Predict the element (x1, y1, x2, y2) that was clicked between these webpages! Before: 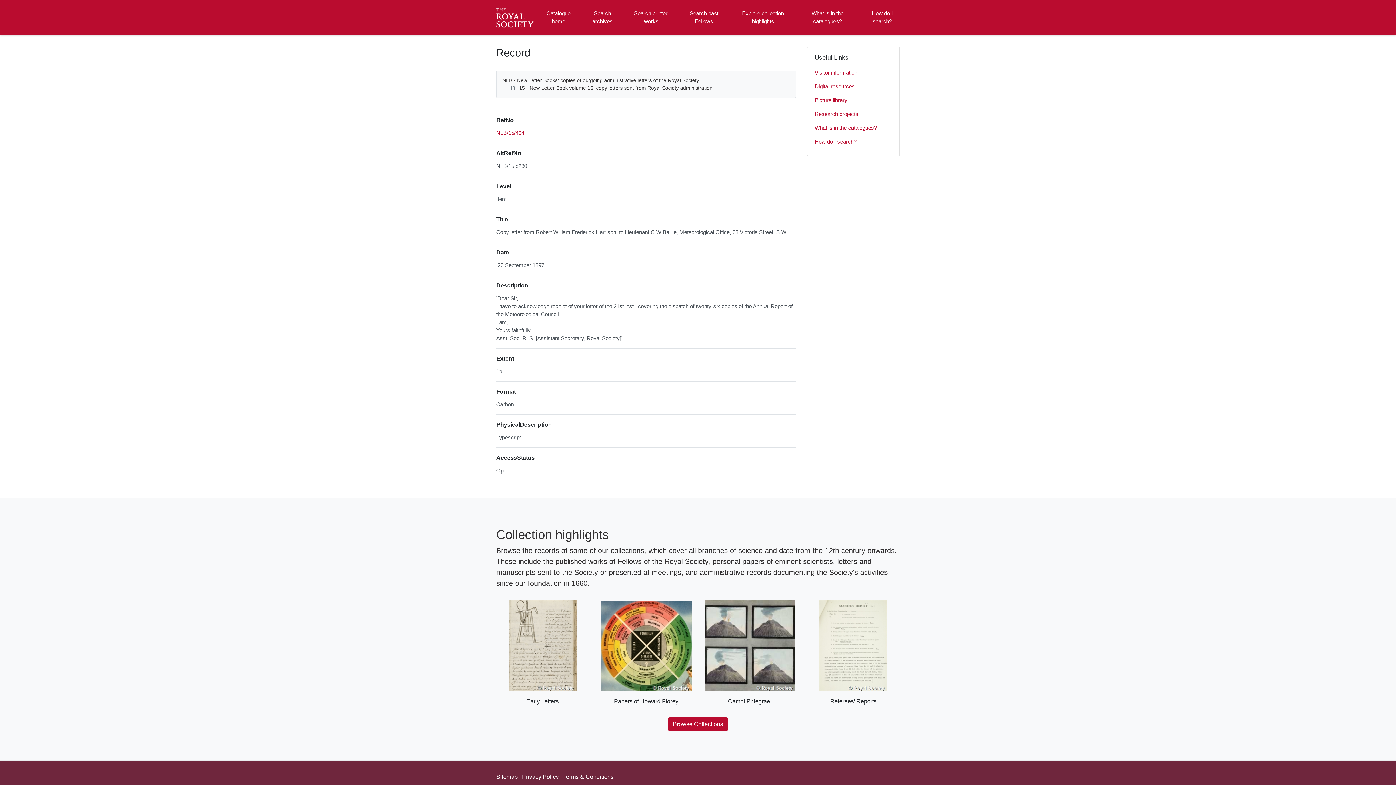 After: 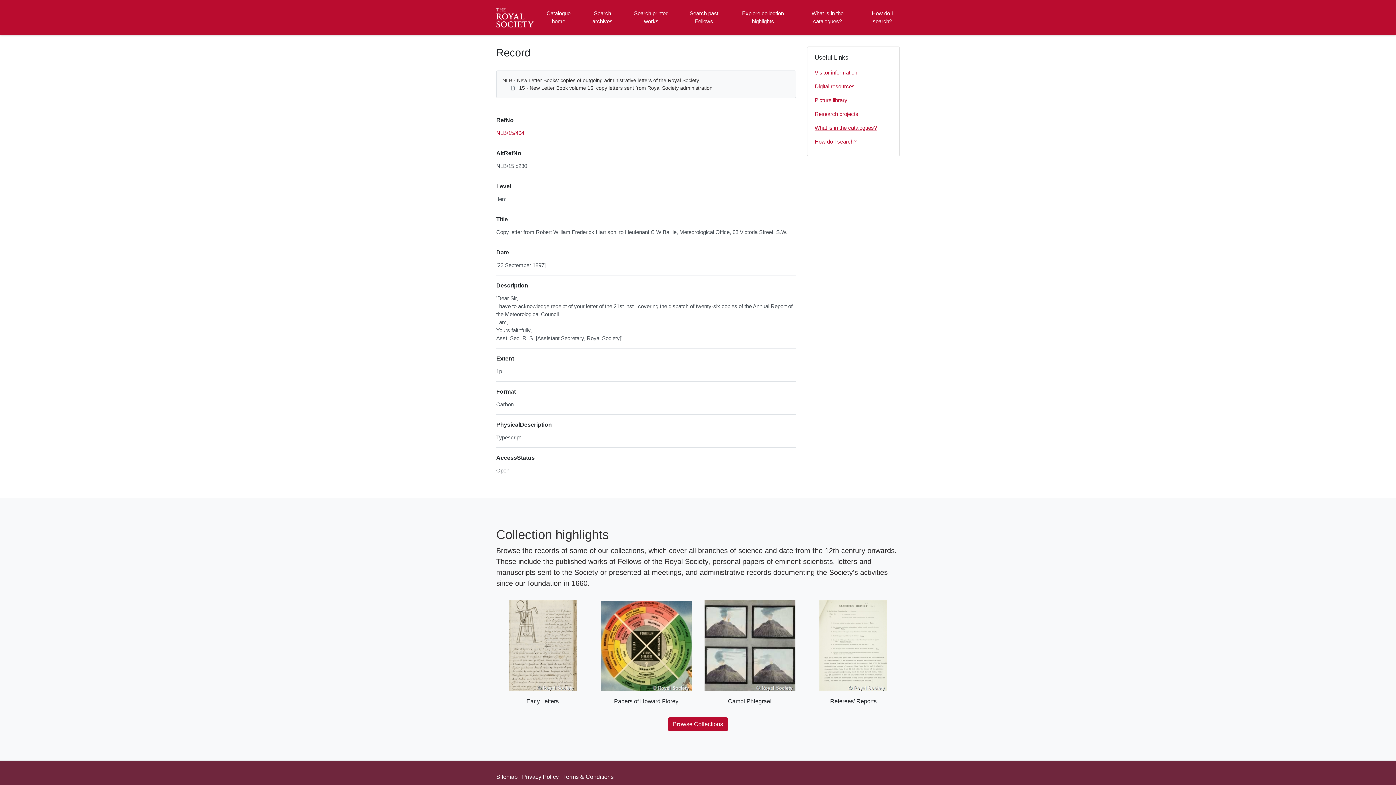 Action: label: What is in the catalogues? bbox: (814, 121, 892, 134)